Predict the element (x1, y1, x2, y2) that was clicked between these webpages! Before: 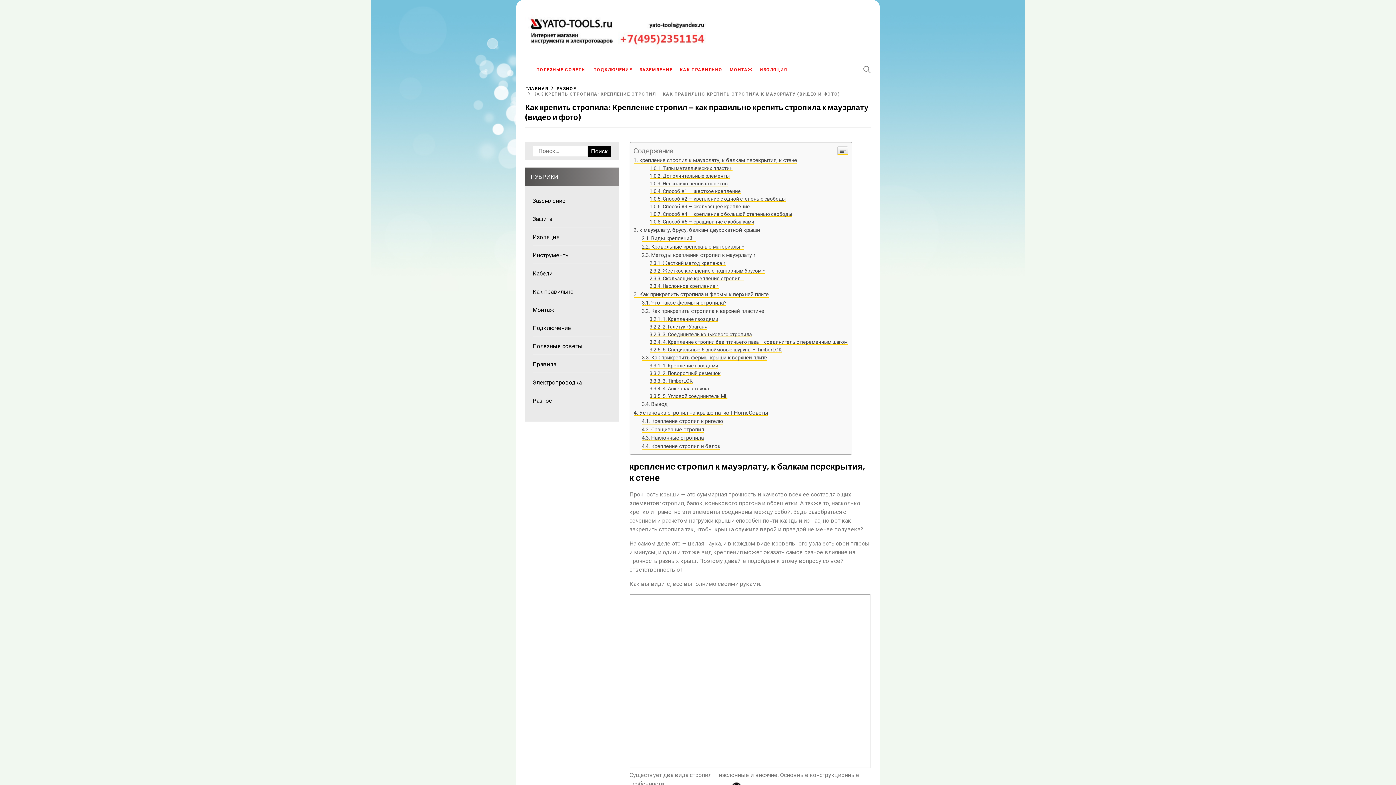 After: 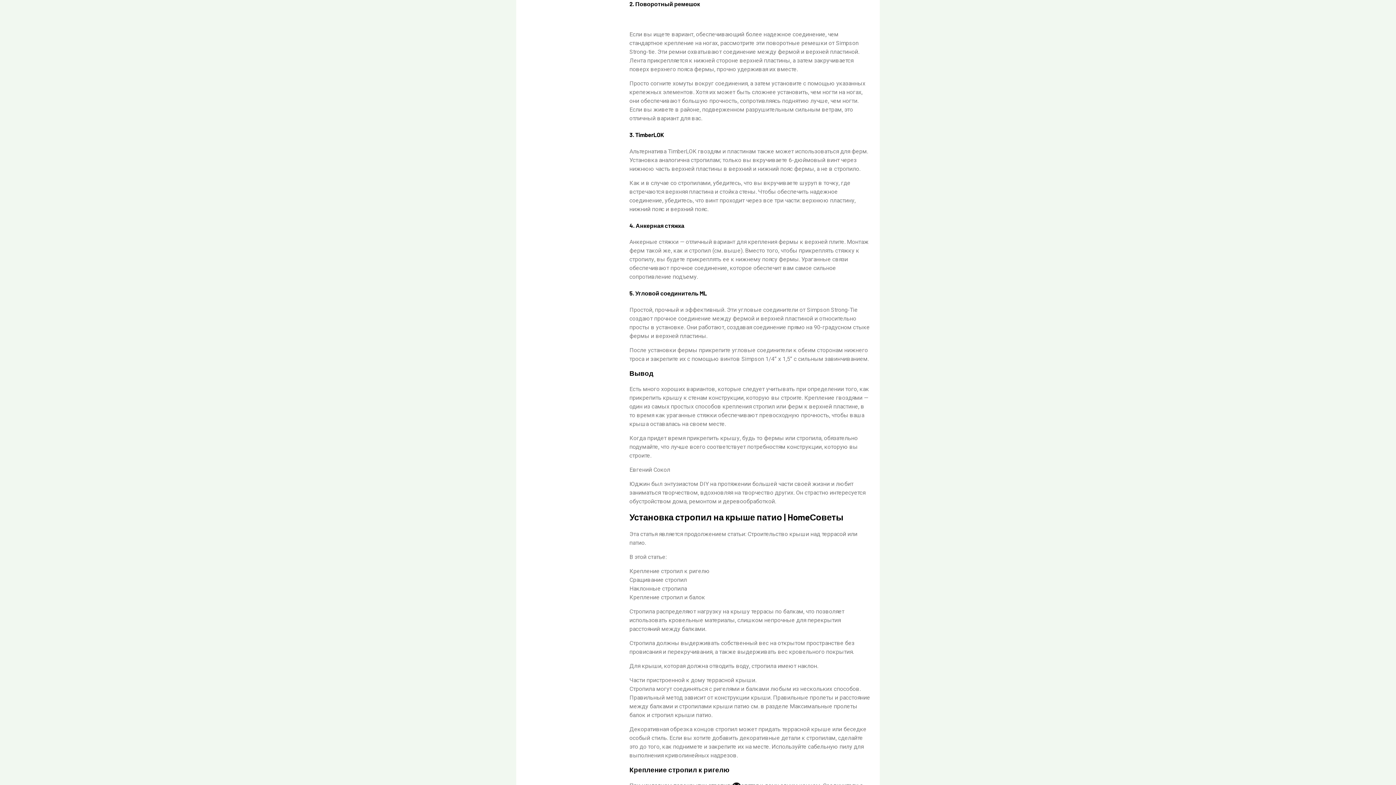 Action: bbox: (649, 518, 720, 524) label: 2. Поворотный ремешок